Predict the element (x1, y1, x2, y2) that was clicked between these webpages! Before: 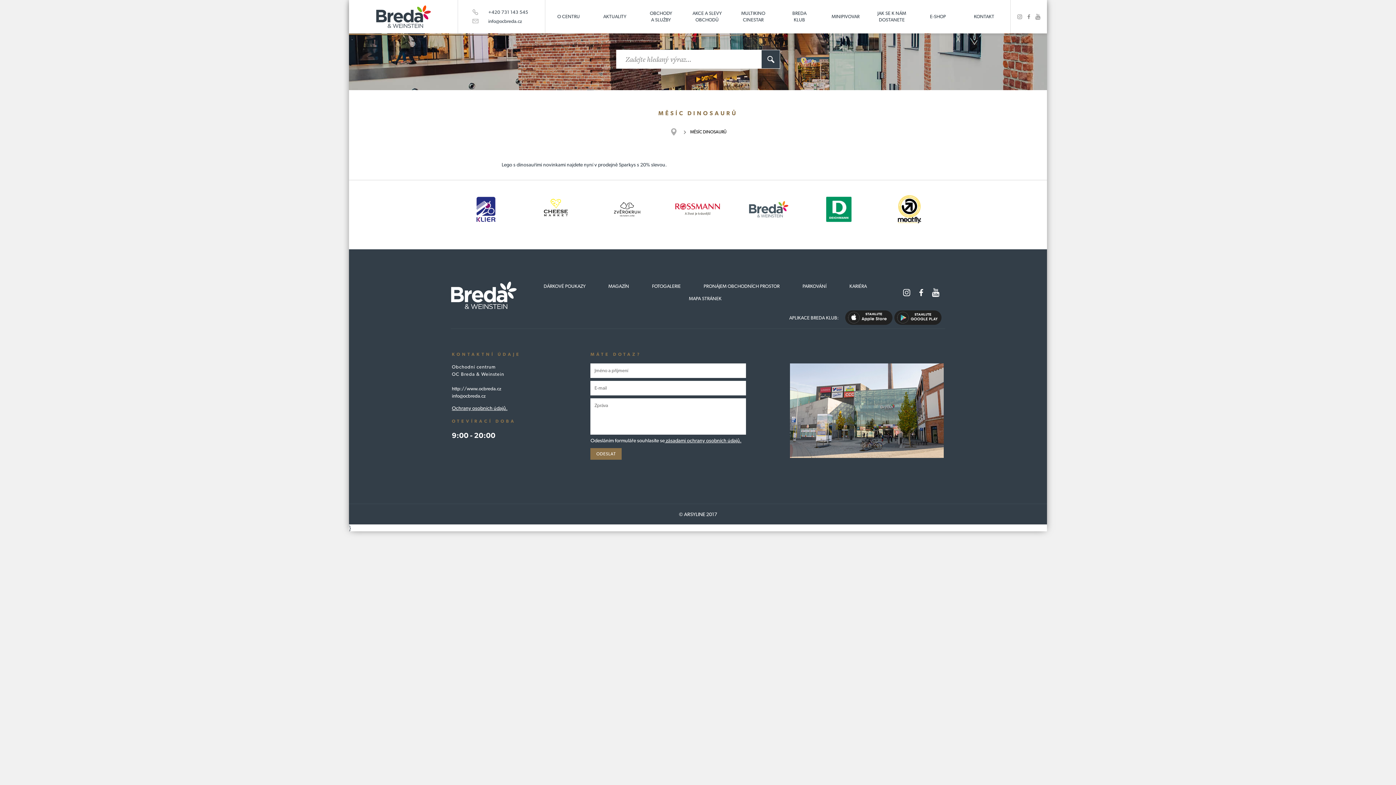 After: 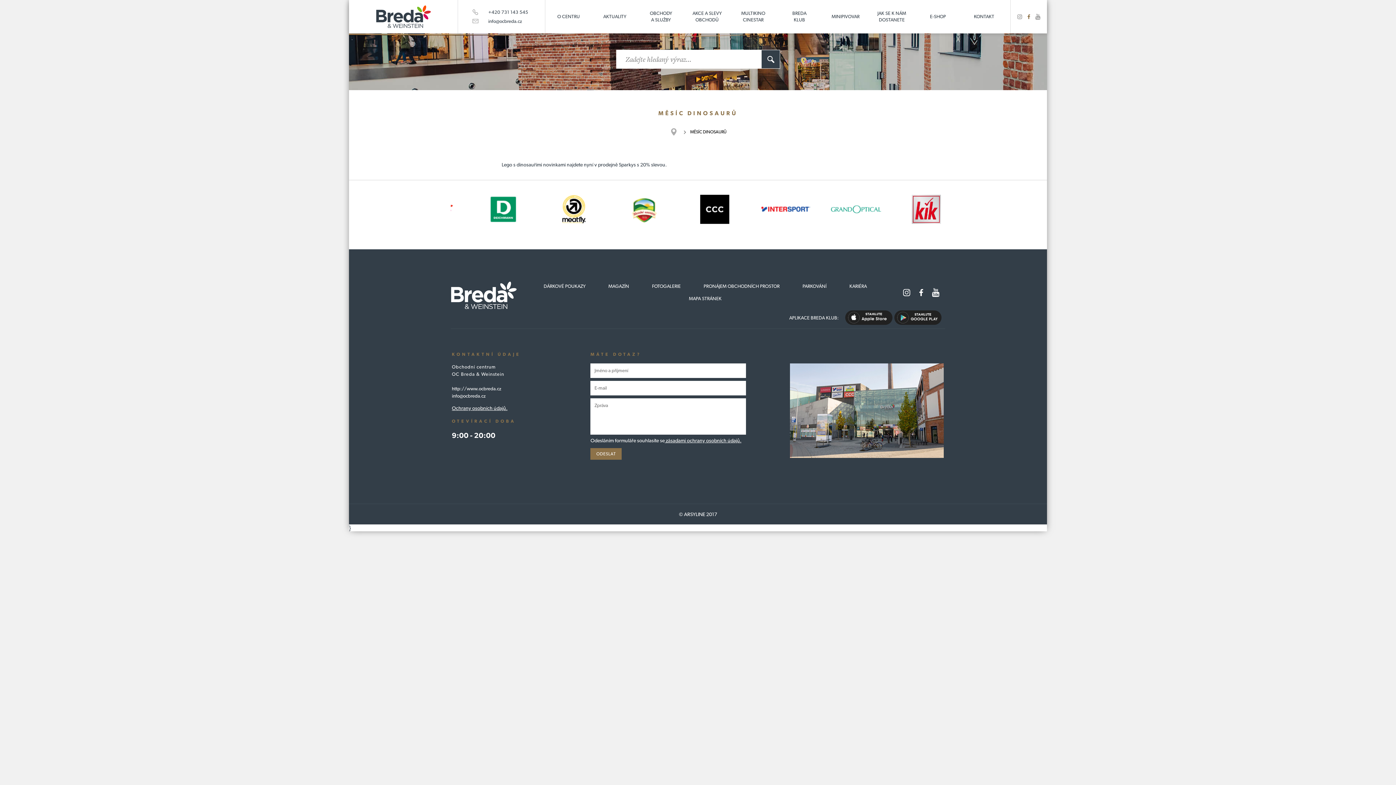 Action: bbox: (1025, 13, 1032, 20)